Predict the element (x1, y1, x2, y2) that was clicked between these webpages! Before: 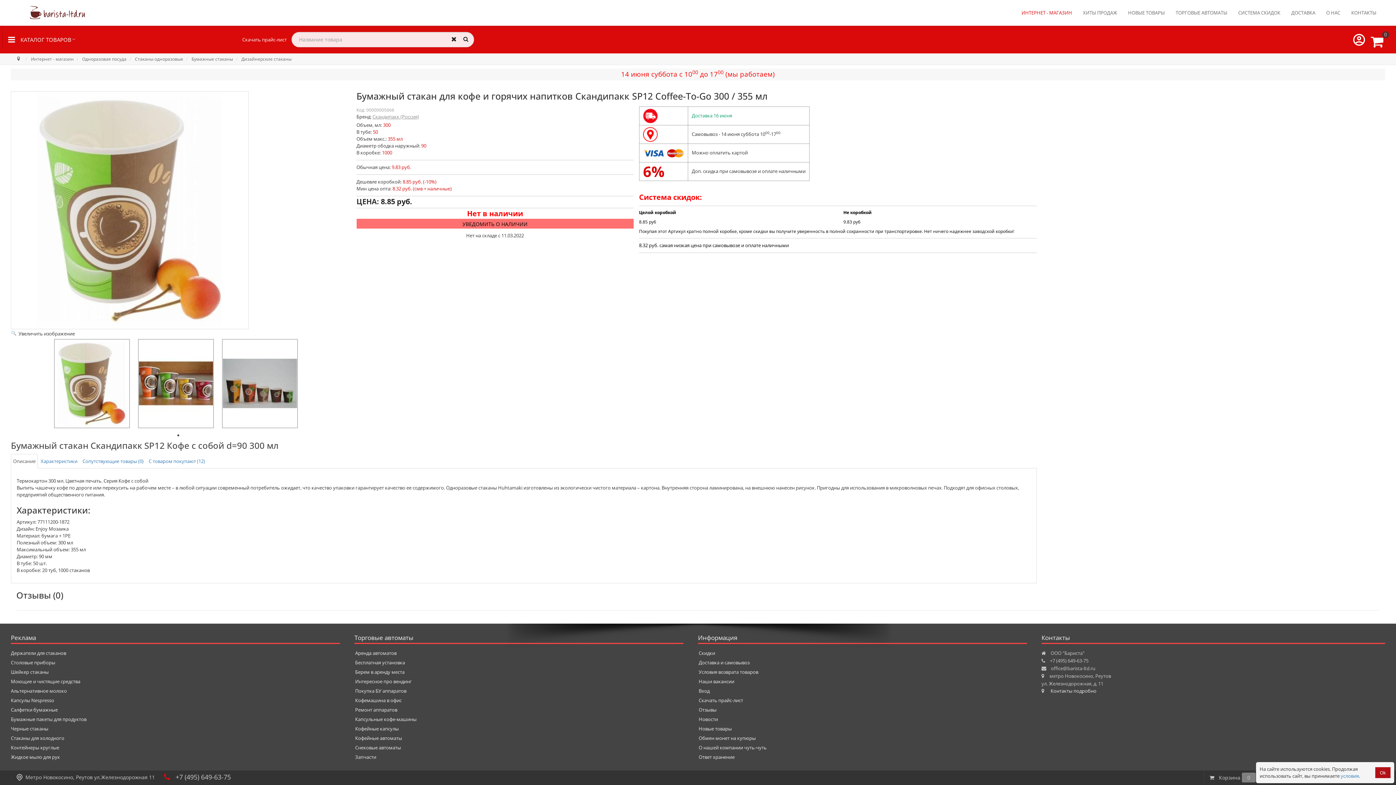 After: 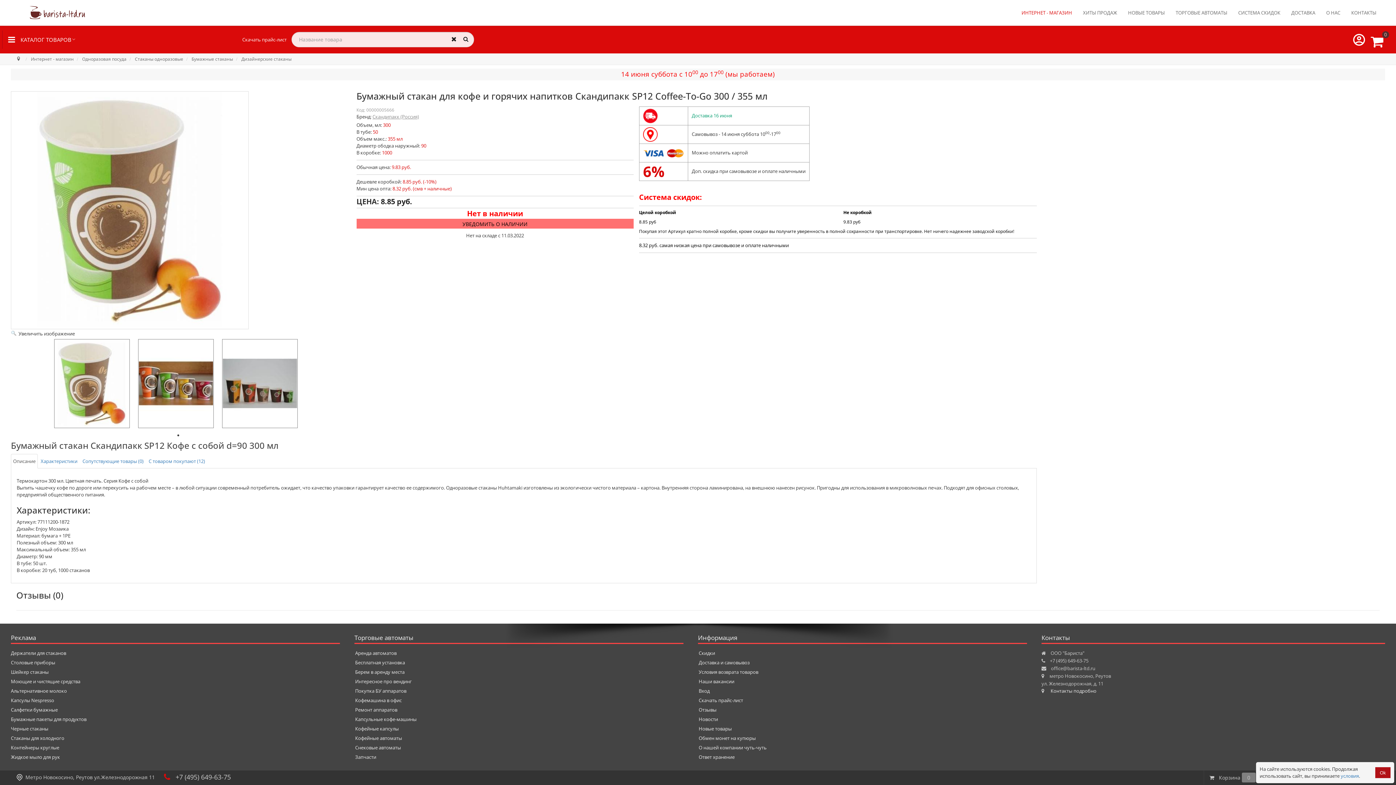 Action: bbox: (10, 454, 37, 468) label: Описание